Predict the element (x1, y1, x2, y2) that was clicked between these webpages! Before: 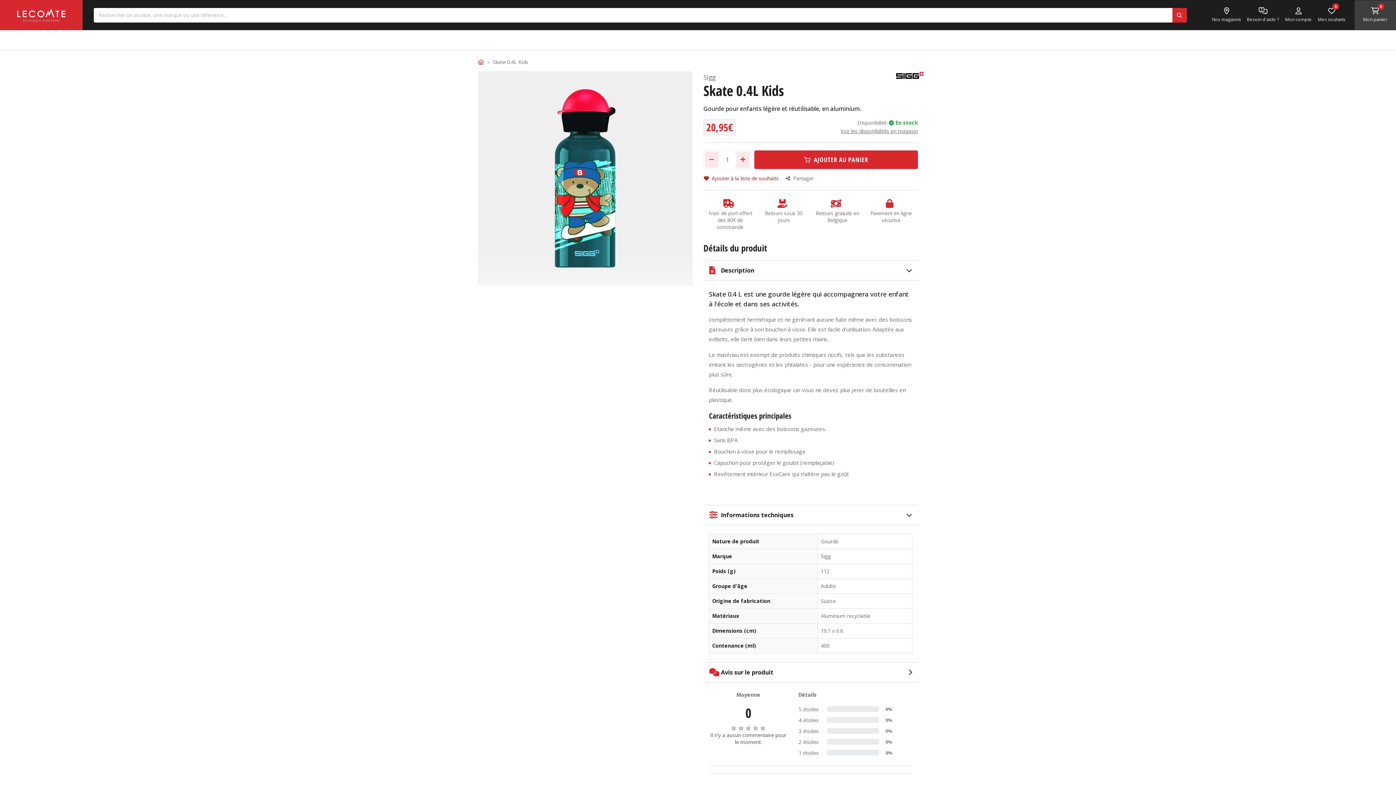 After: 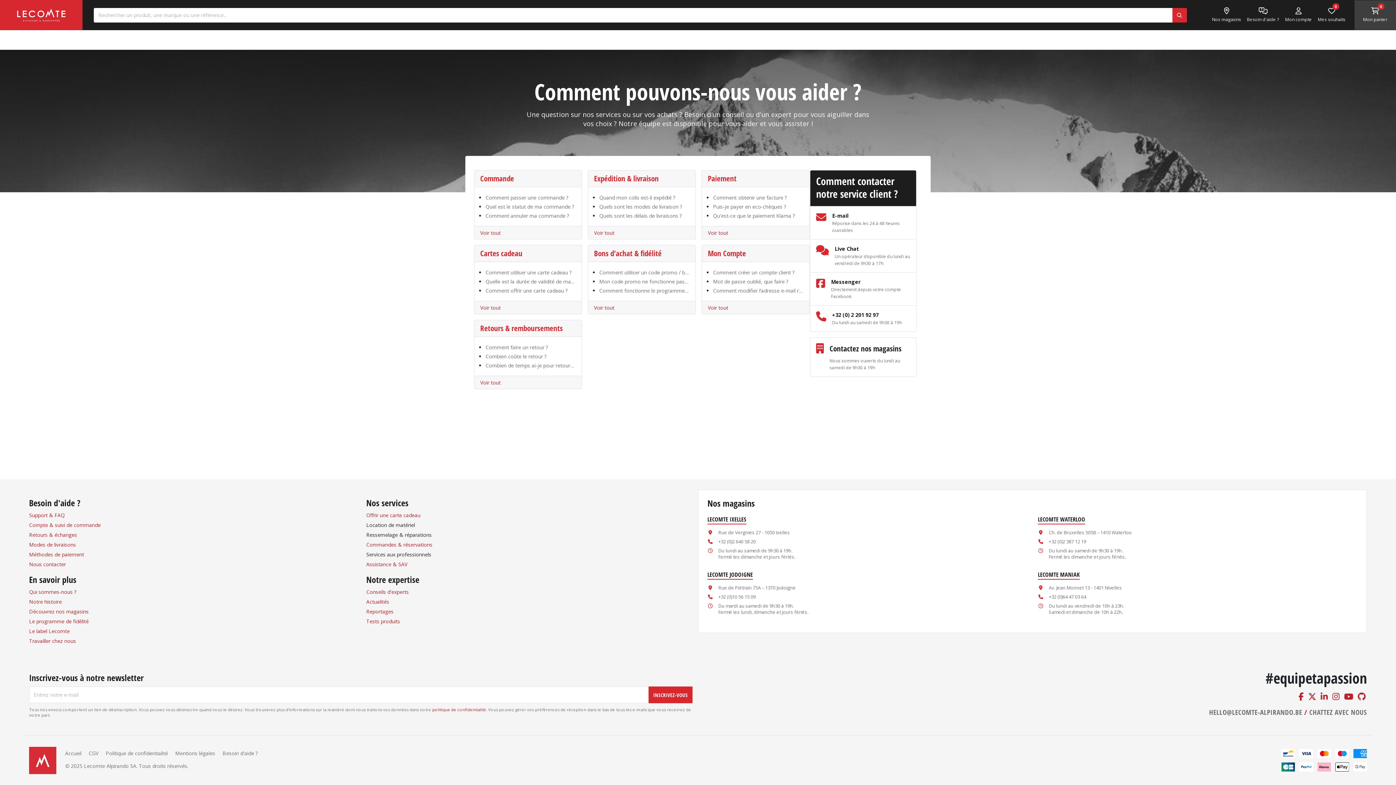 Action: label: Support & FAQ bbox: (29, 772, 64, 779)